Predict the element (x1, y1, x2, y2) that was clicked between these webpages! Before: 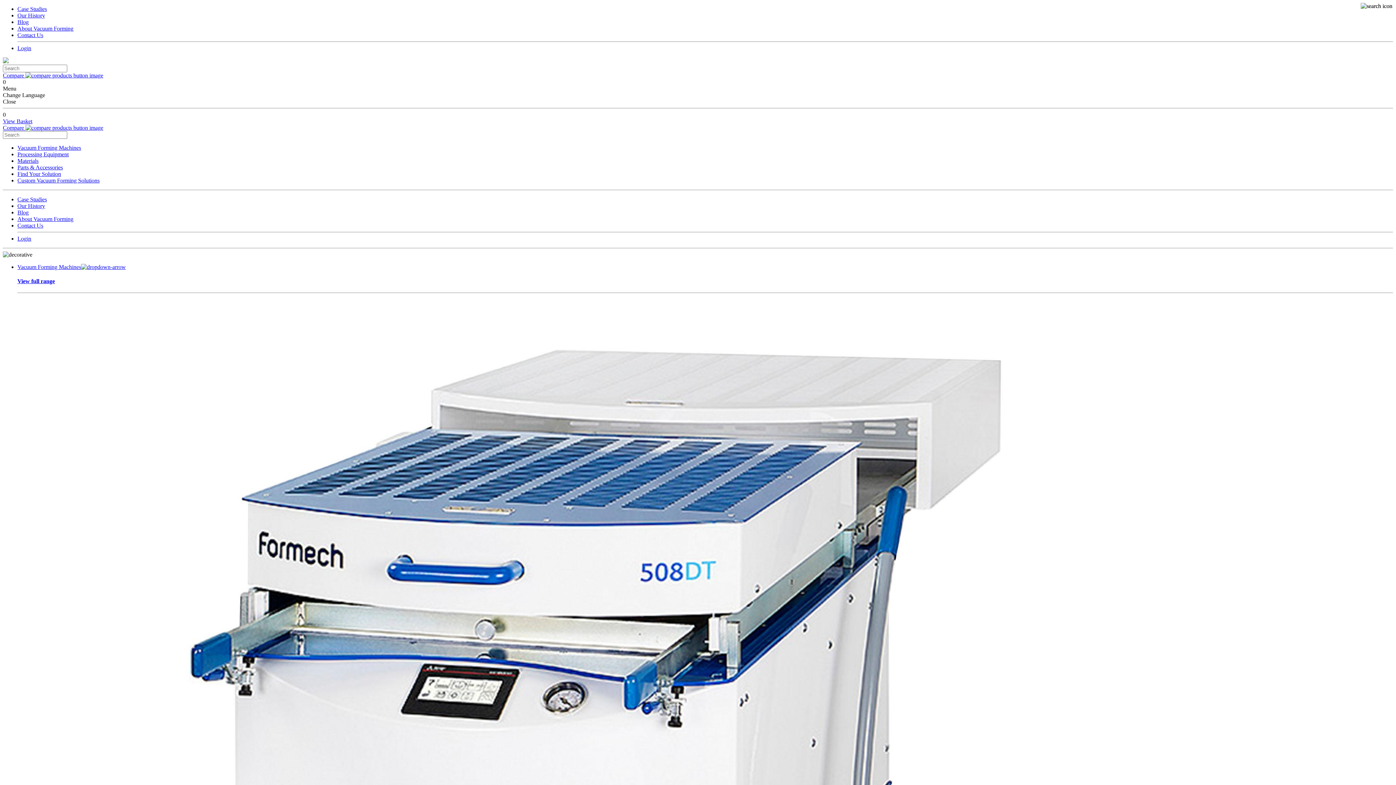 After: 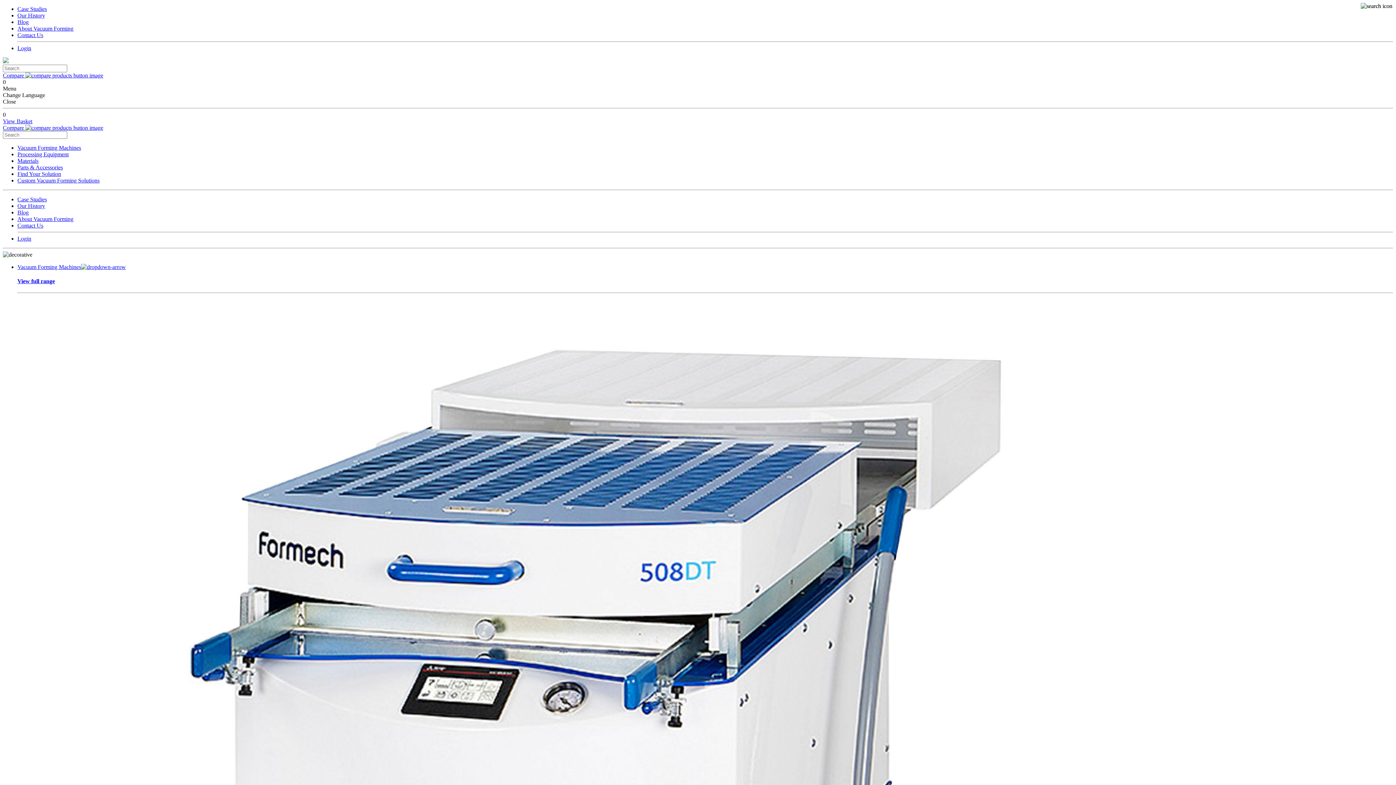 Action: bbox: (17, 5, 46, 12) label: Case Studies